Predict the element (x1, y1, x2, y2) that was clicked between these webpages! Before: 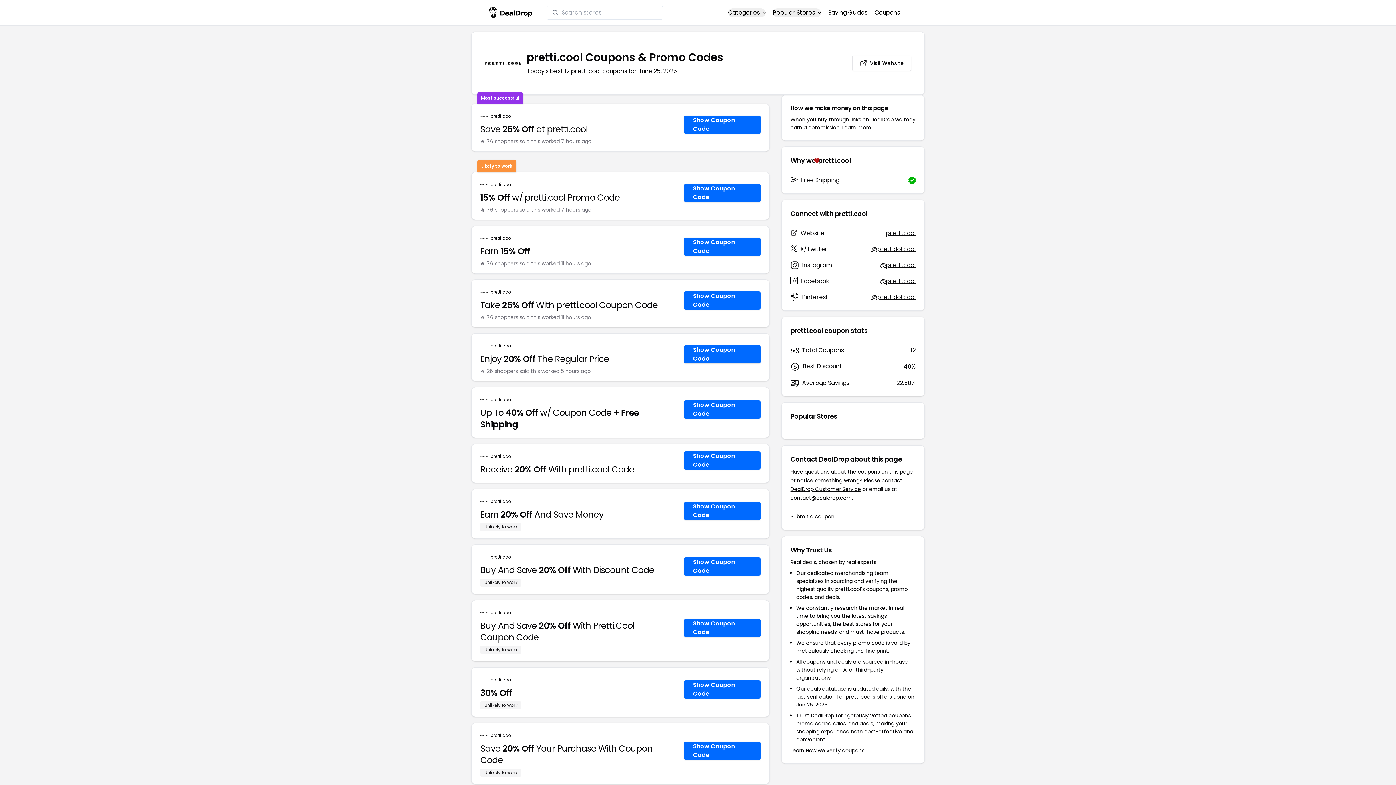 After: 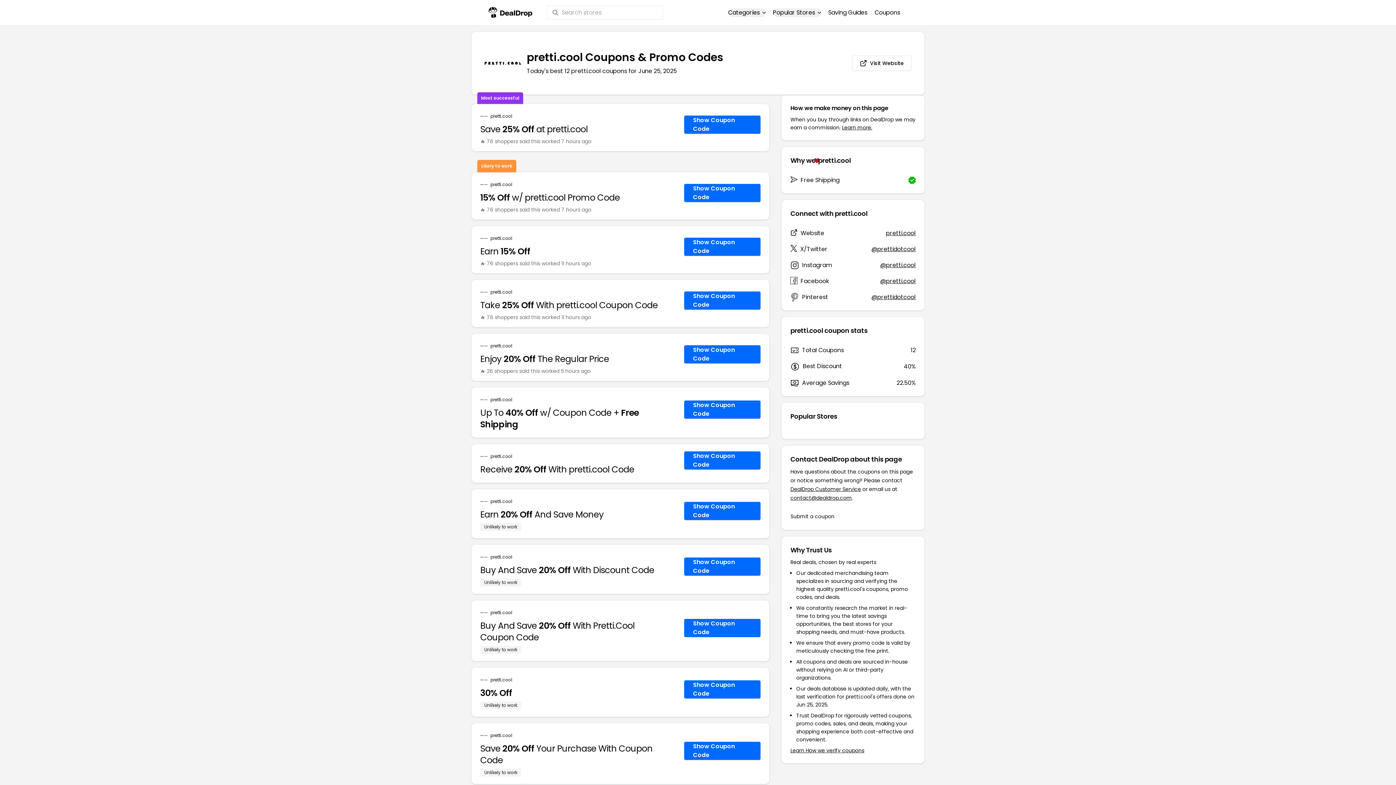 Action: label: pretti.cool bbox: (490, 677, 512, 683)